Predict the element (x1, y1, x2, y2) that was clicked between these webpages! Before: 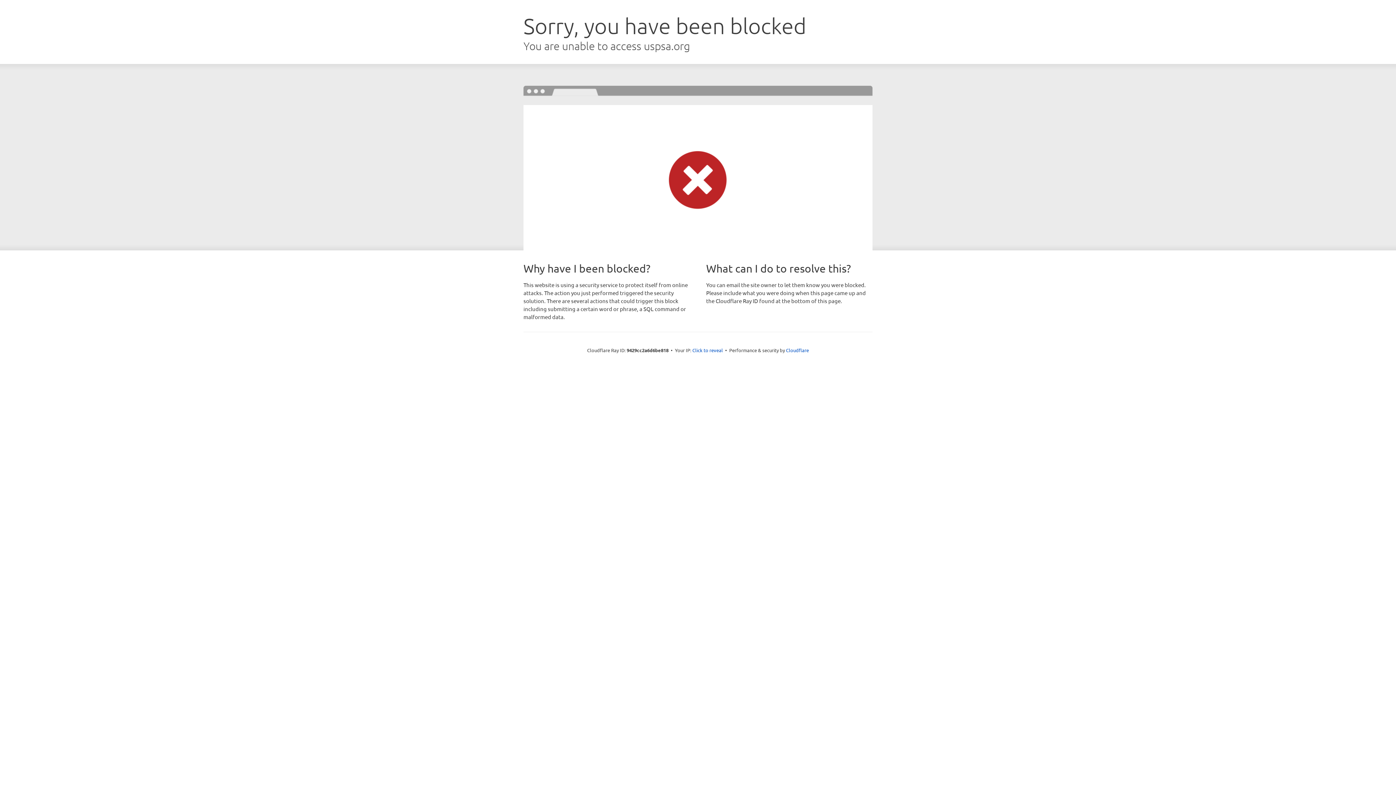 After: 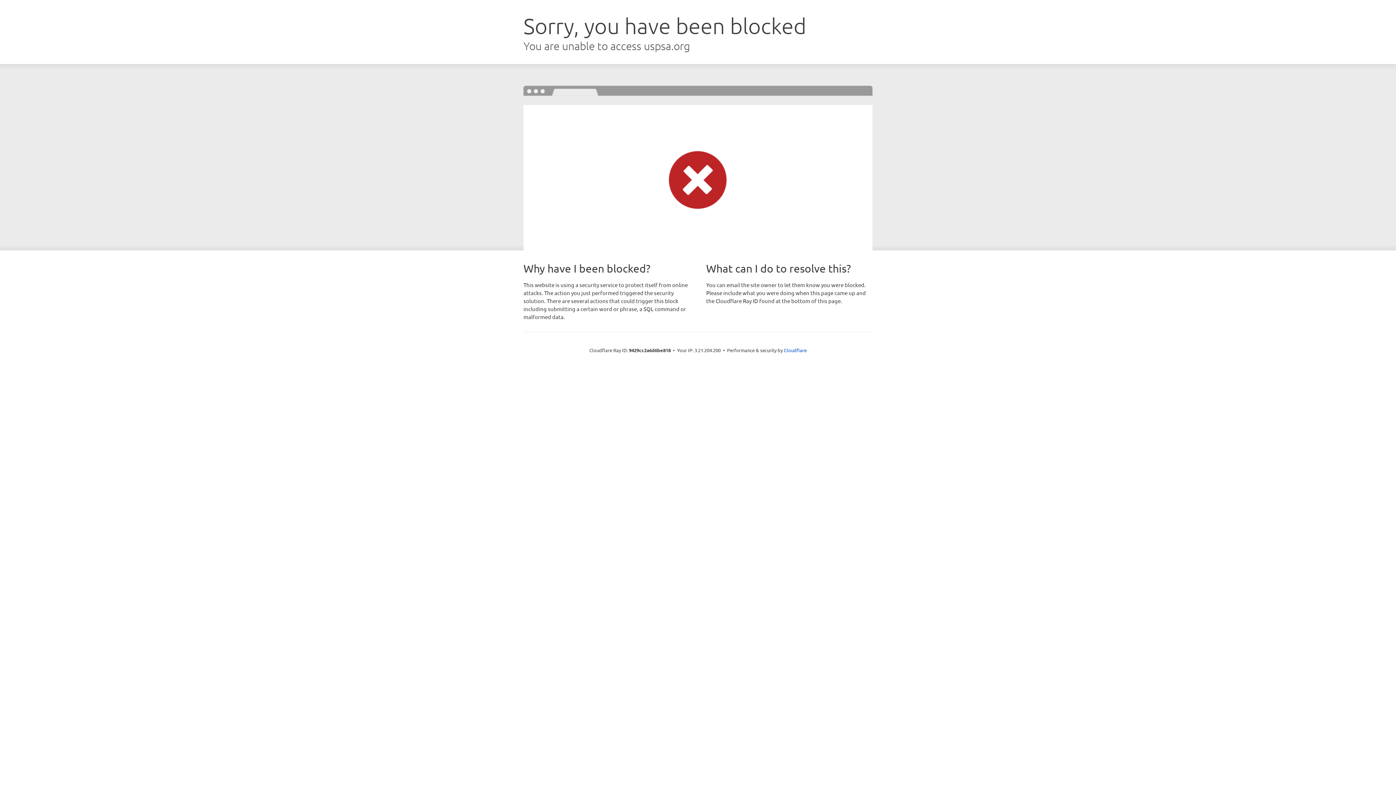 Action: label: Click to reveal bbox: (692, 346, 723, 353)